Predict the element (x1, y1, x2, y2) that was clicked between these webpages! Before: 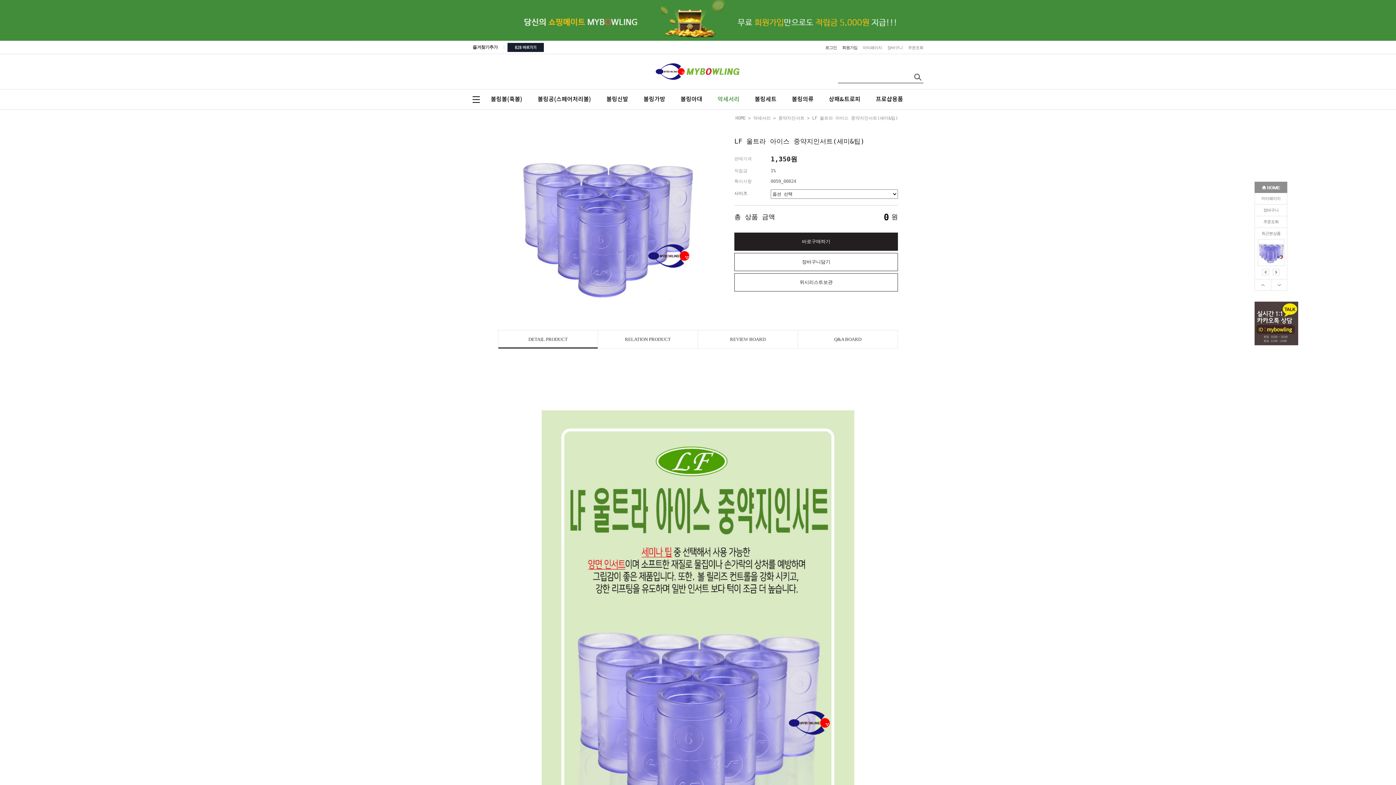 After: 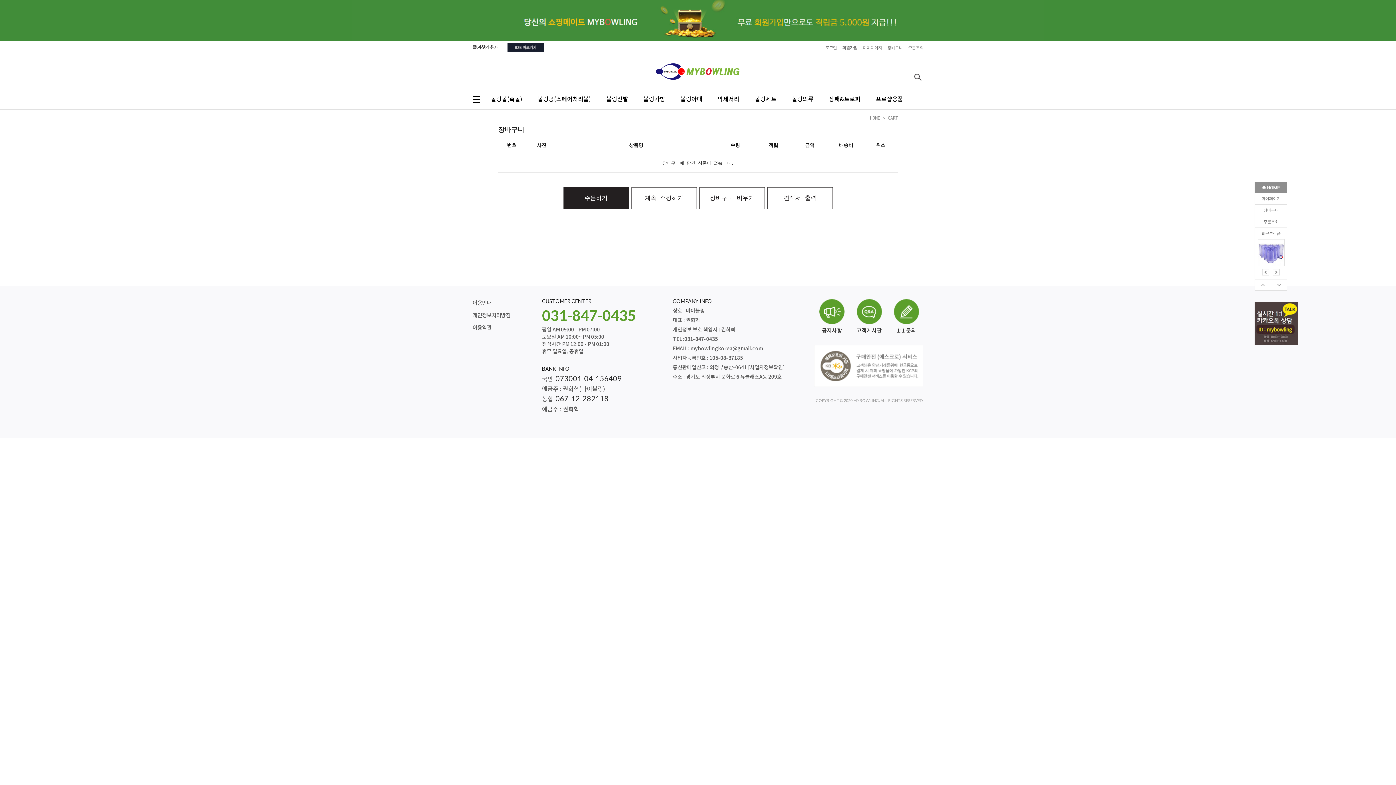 Action: bbox: (887, 45, 902, 50) label: 장바구니